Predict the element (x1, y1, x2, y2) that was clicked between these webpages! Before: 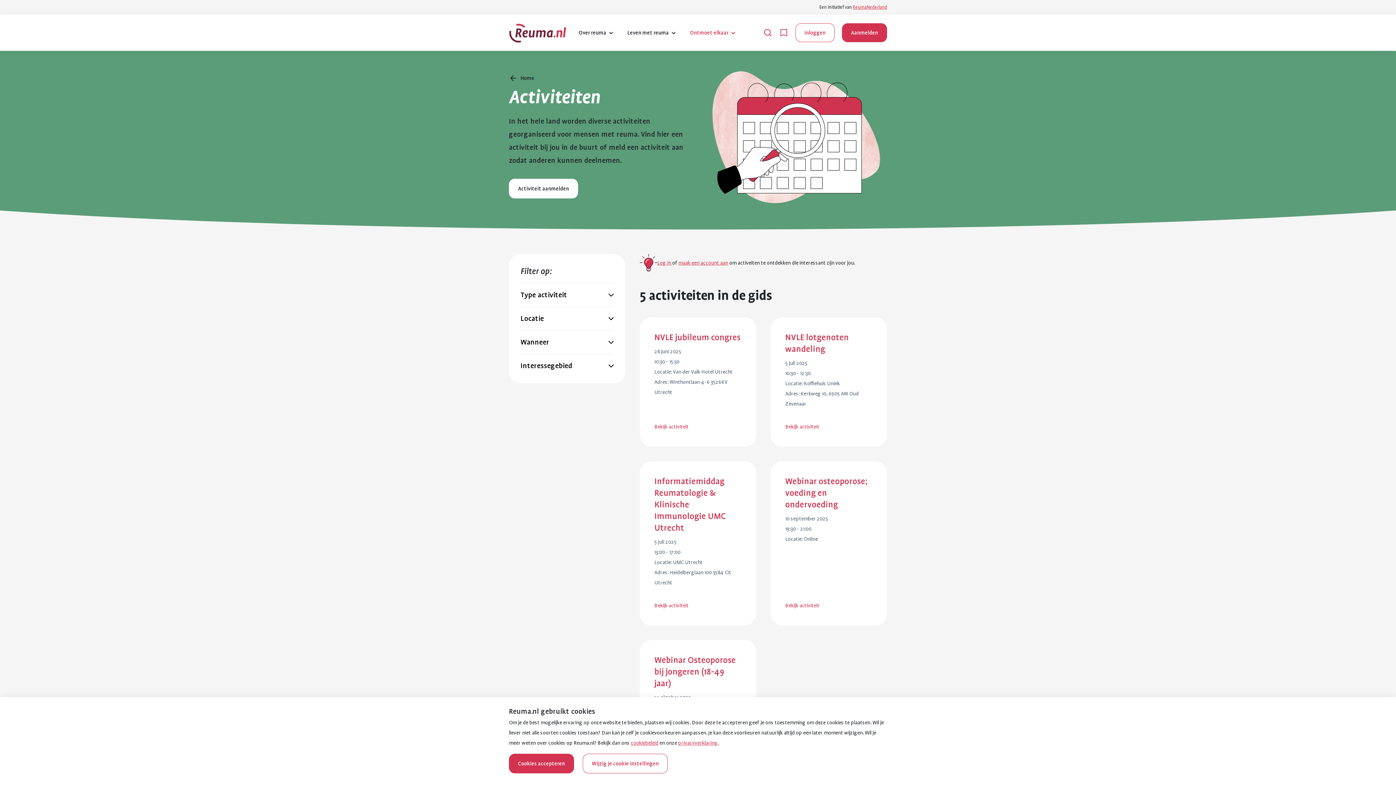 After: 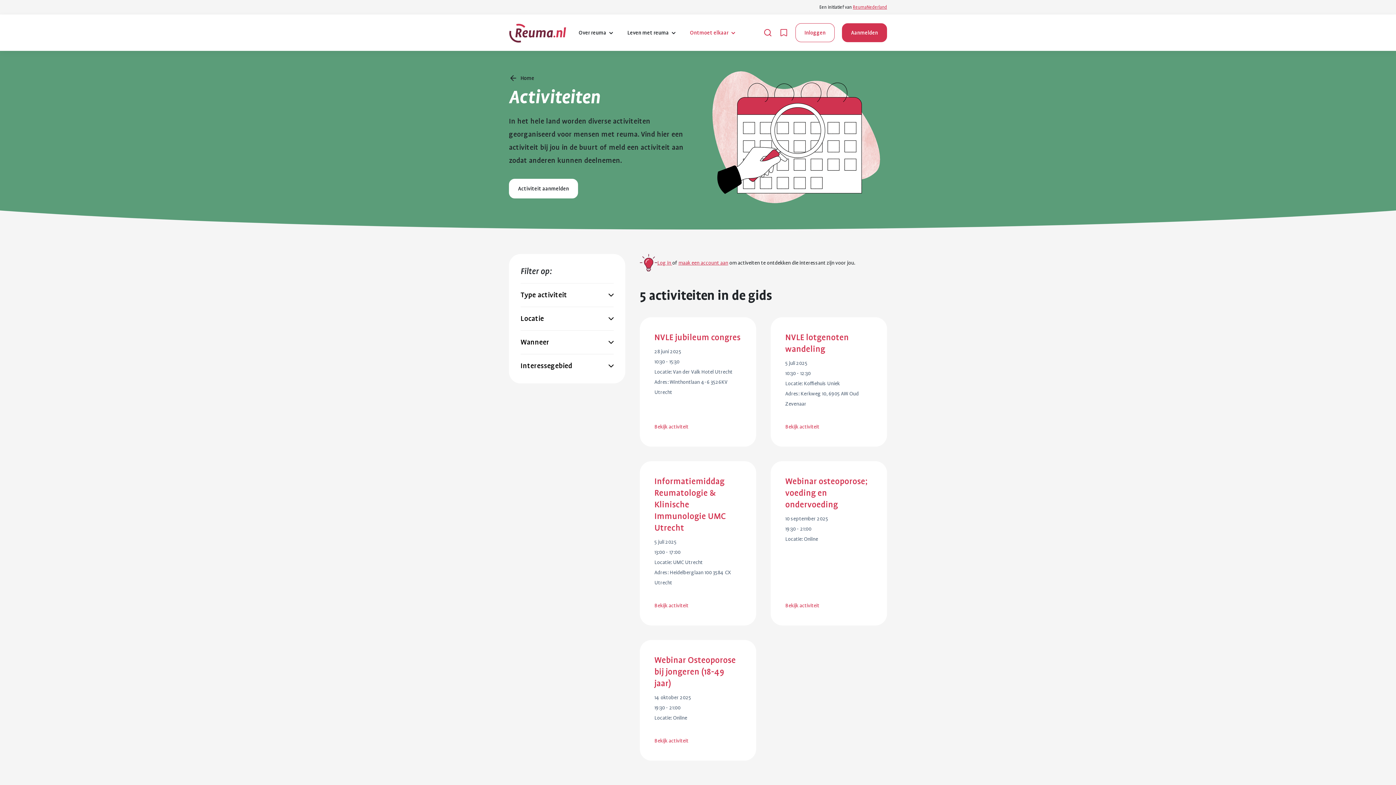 Action: label: Cookies accepteren bbox: (509, 754, 574, 773)